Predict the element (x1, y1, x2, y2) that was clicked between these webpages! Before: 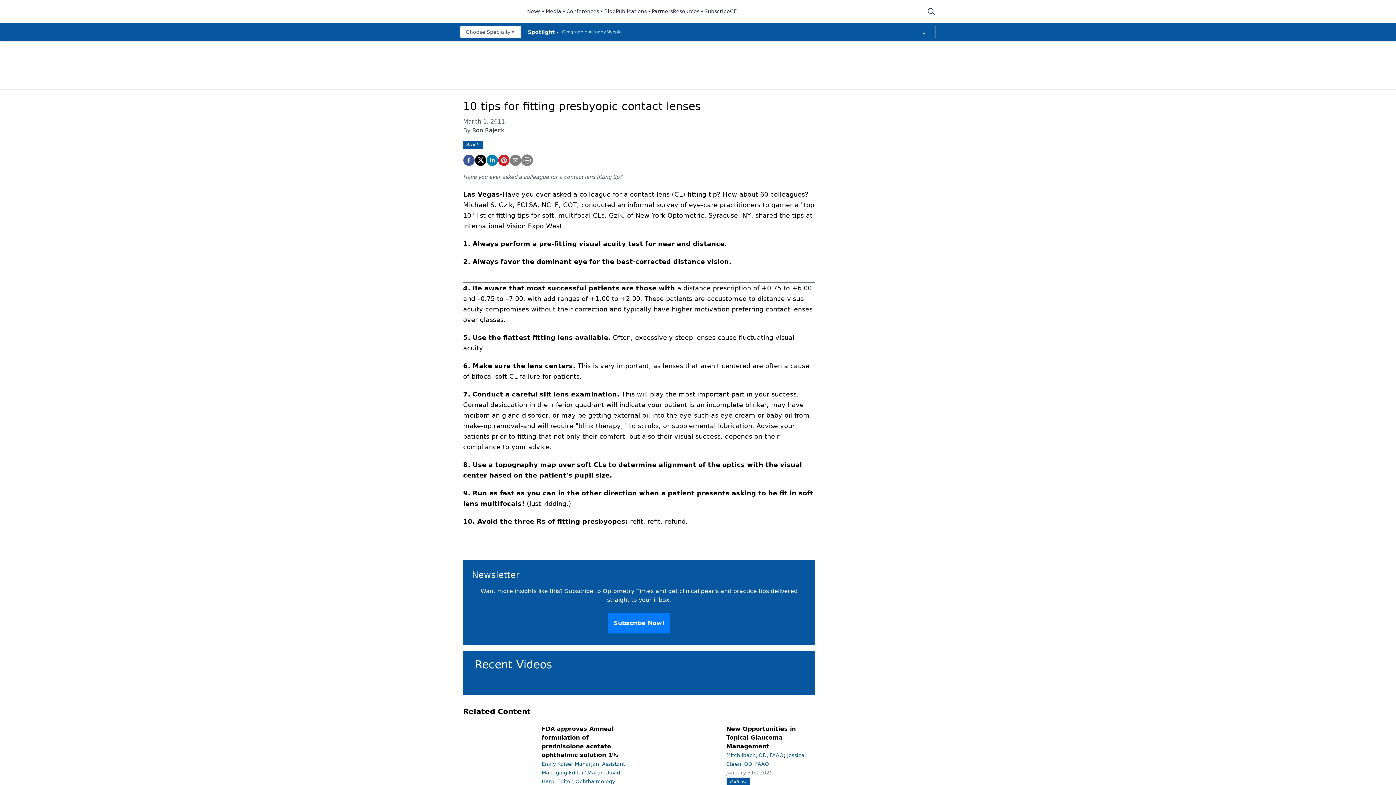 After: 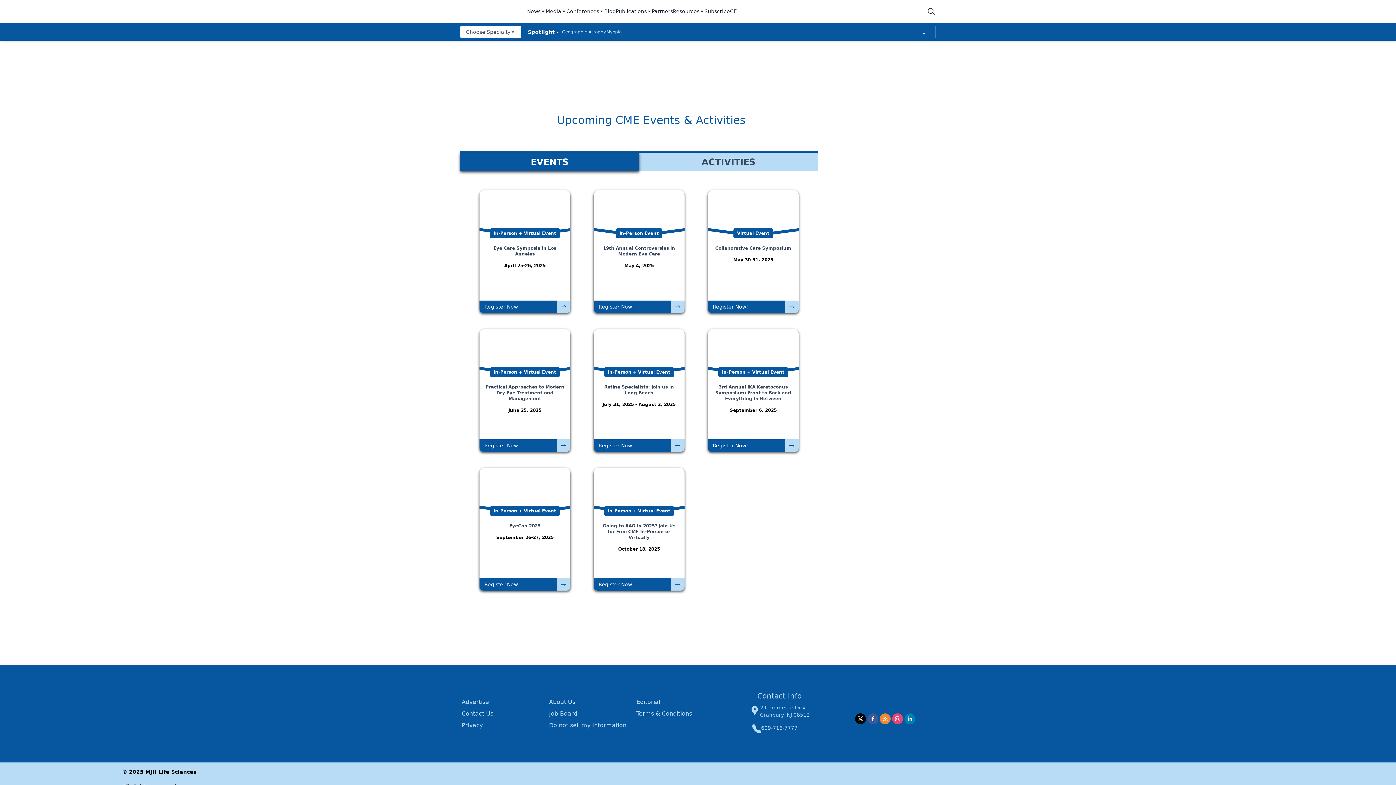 Action: bbox: (730, 7, 737, 15) label: CE